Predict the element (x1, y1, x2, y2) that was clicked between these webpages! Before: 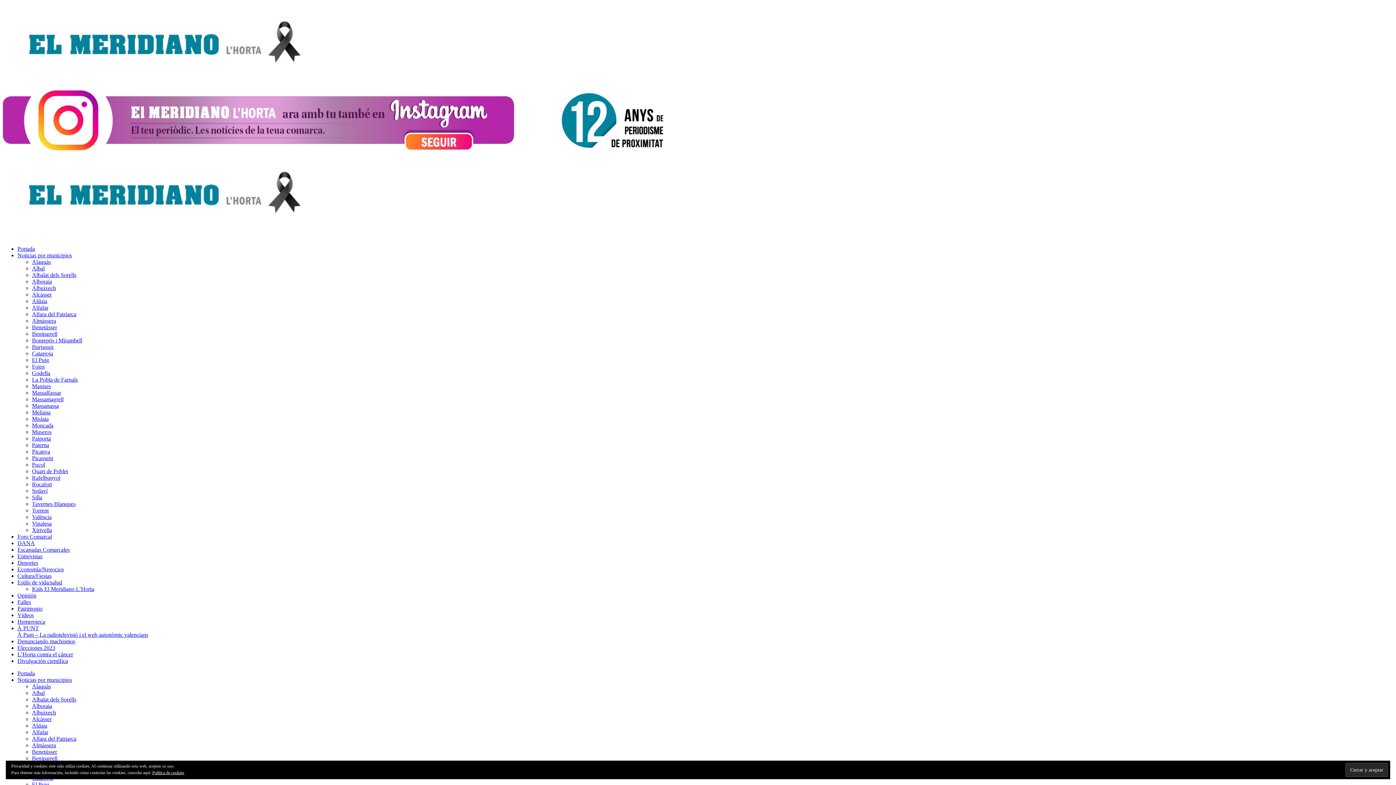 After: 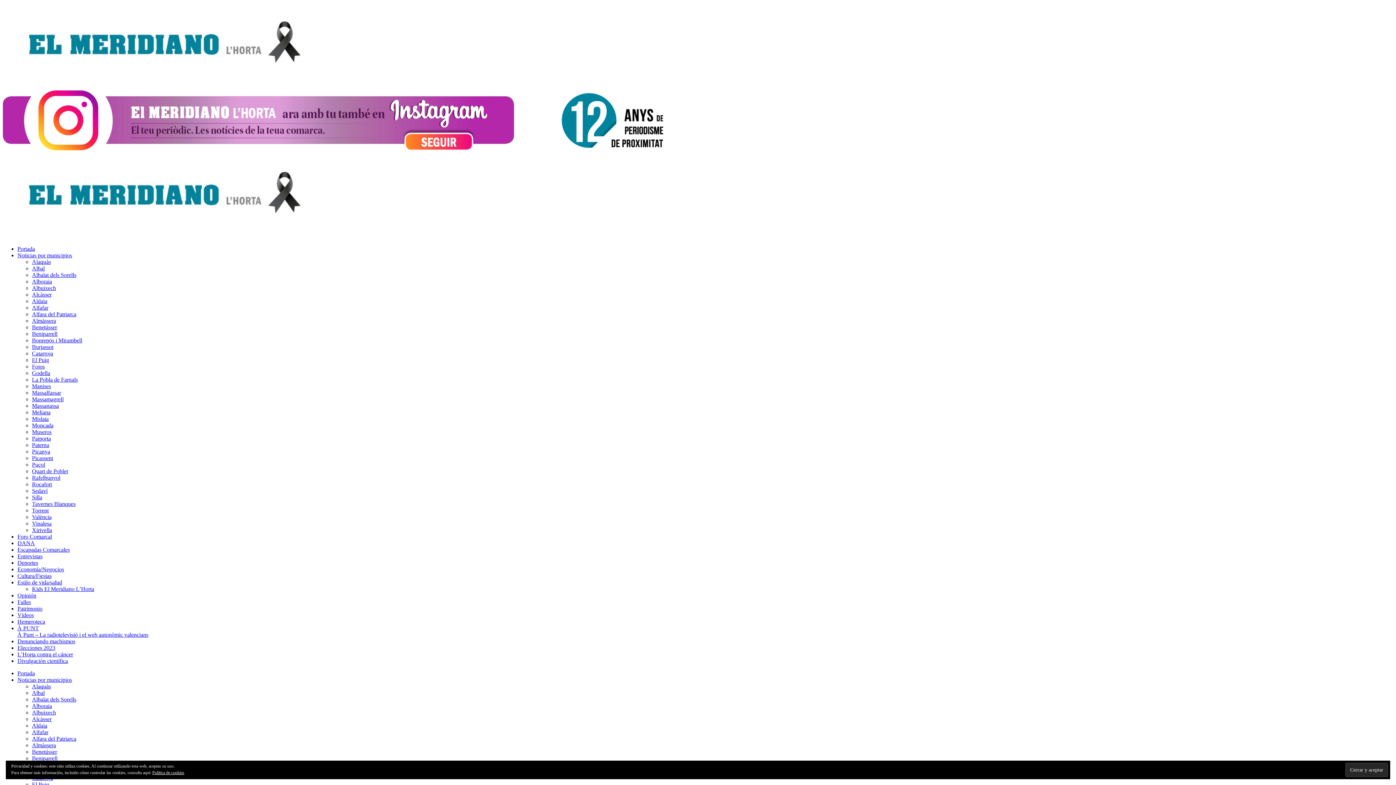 Action: bbox: (32, 507, 48, 513) label: Torrent